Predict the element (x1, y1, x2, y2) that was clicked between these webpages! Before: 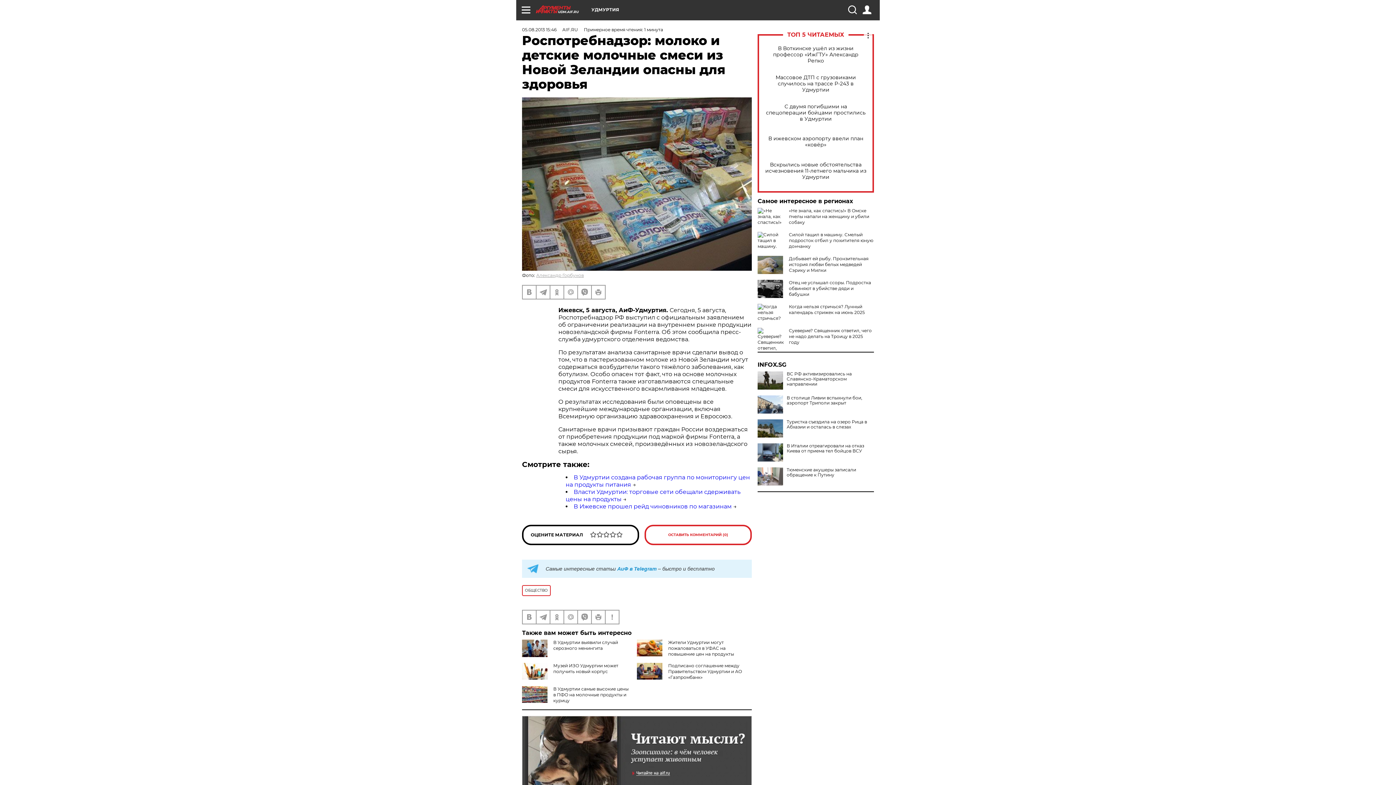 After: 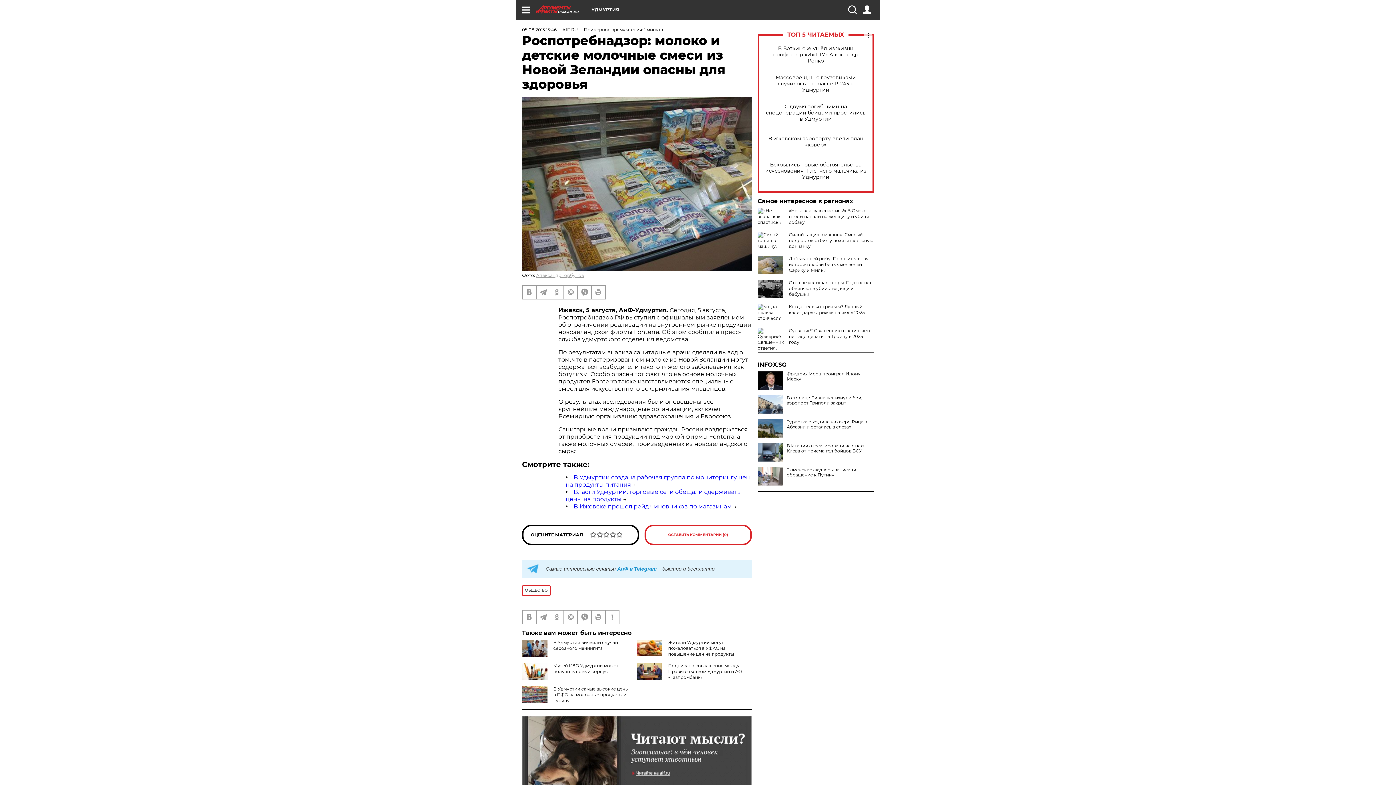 Action: bbox: (757, 371, 874, 386) label: ВС РФ активизировались на Славянско-Краматорском направлении